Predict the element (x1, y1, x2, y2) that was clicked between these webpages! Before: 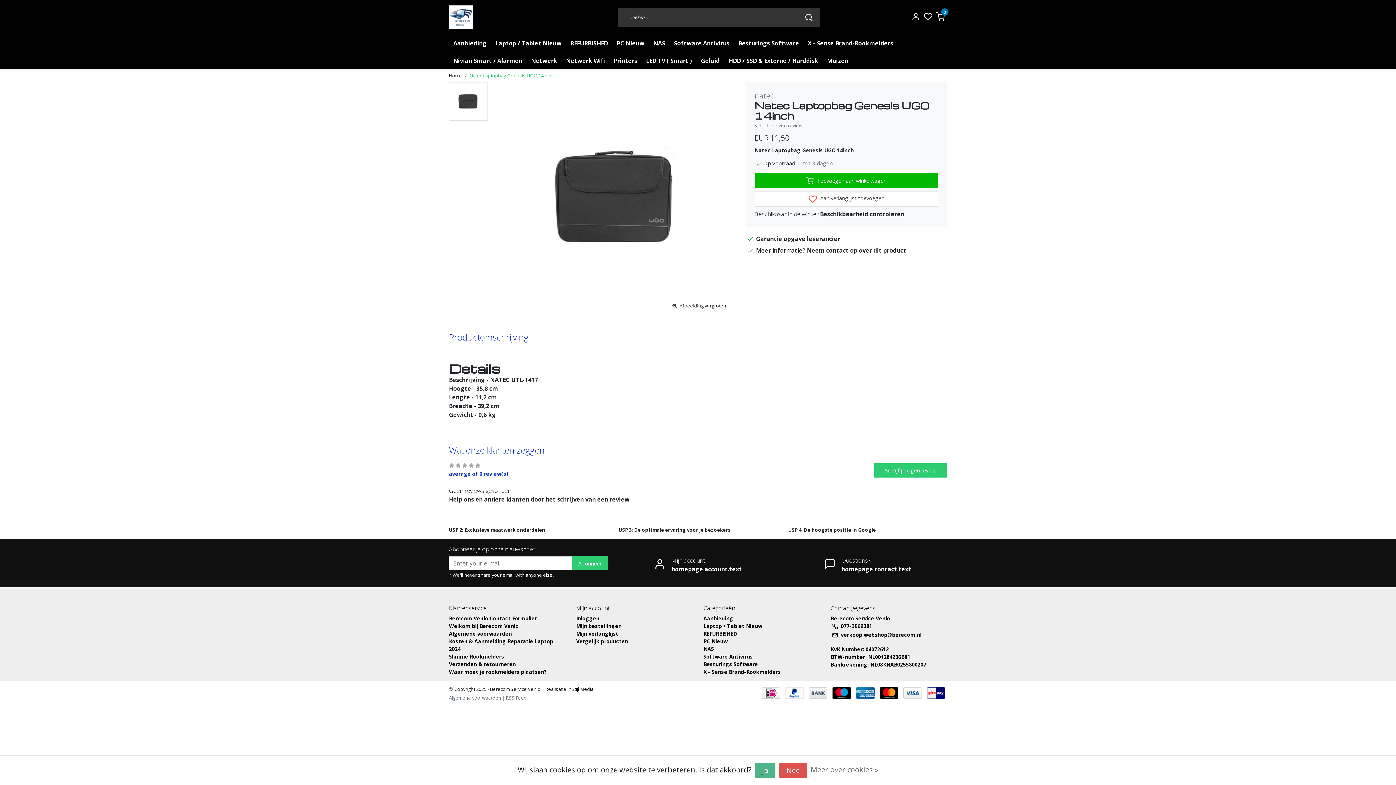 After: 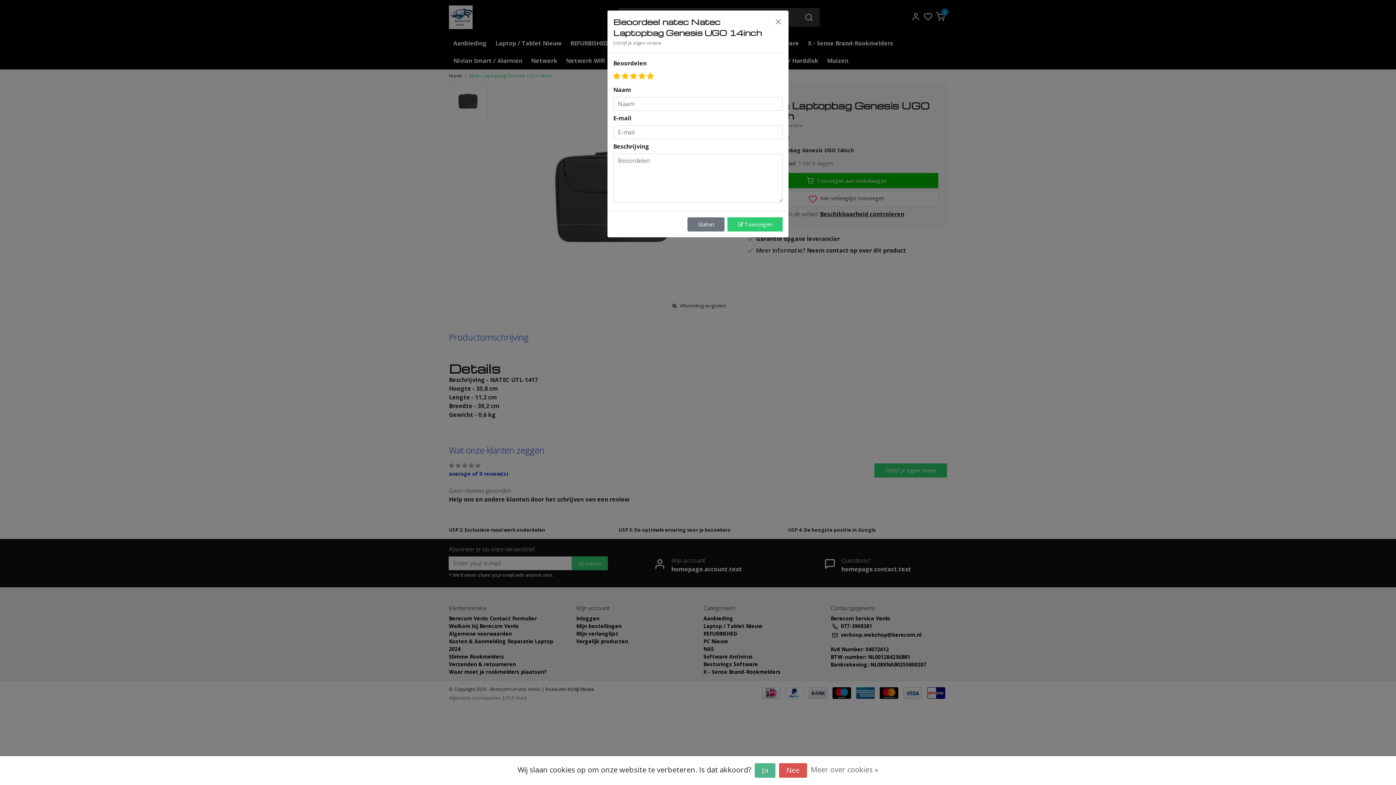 Action: label: Schrijf je eigen review bbox: (874, 463, 947, 477)